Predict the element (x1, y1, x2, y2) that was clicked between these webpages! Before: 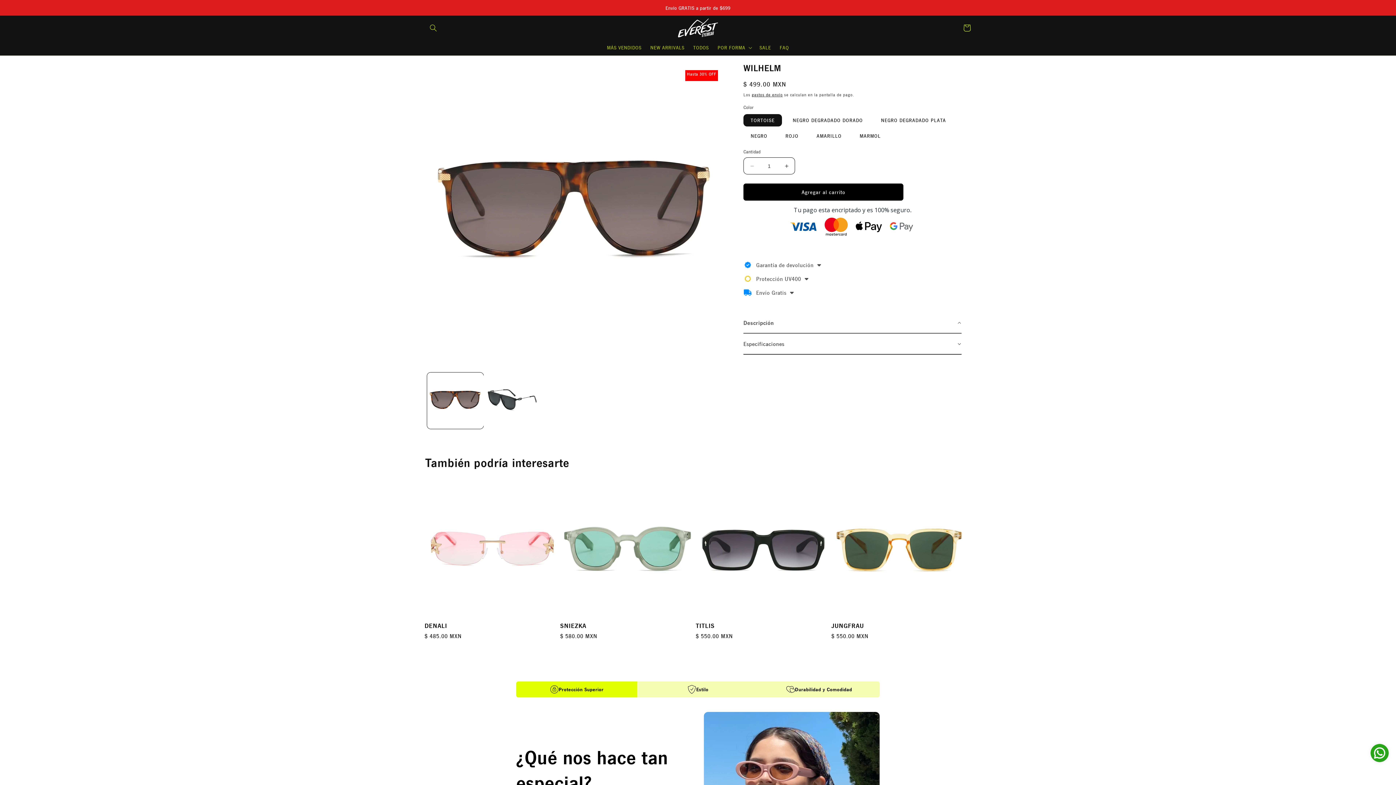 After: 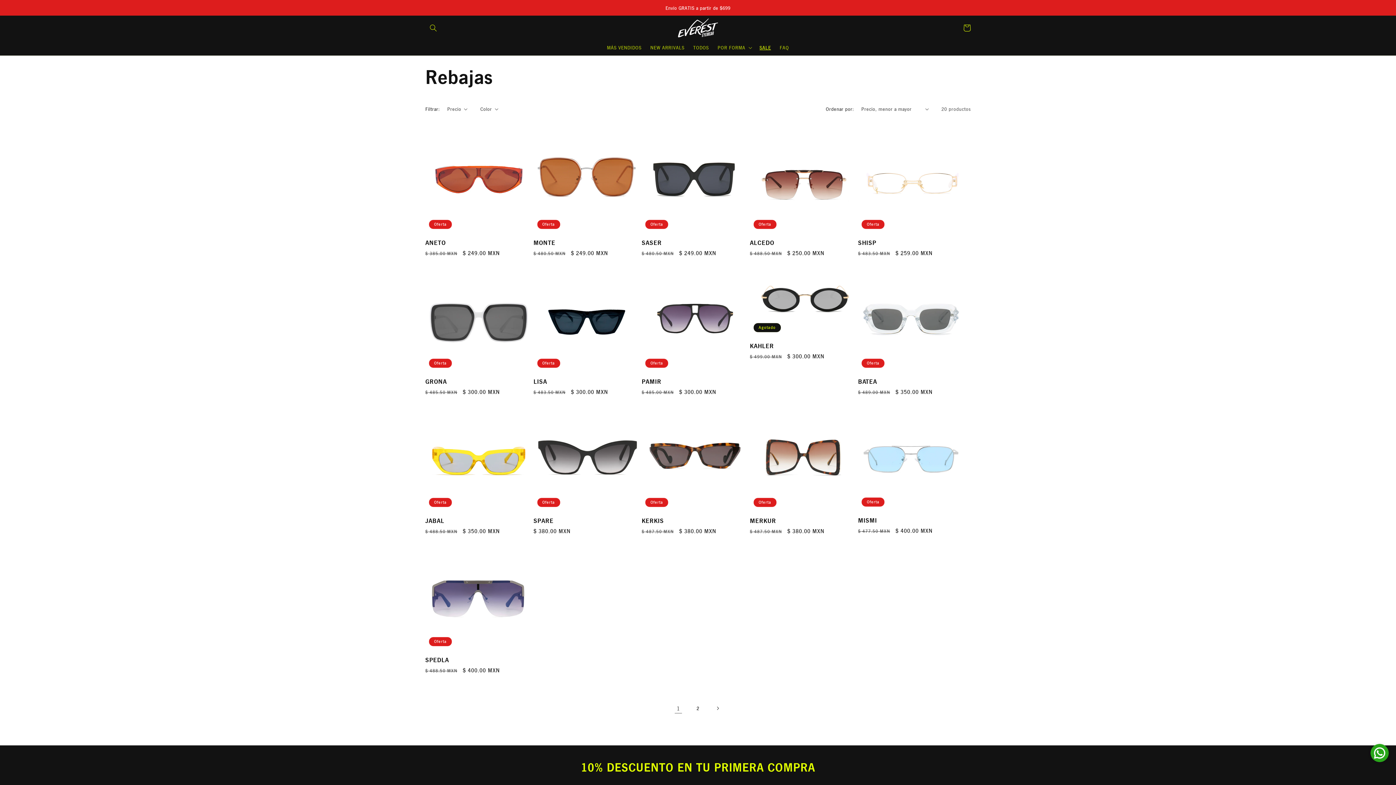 Action: label: SALE bbox: (755, 40, 775, 55)